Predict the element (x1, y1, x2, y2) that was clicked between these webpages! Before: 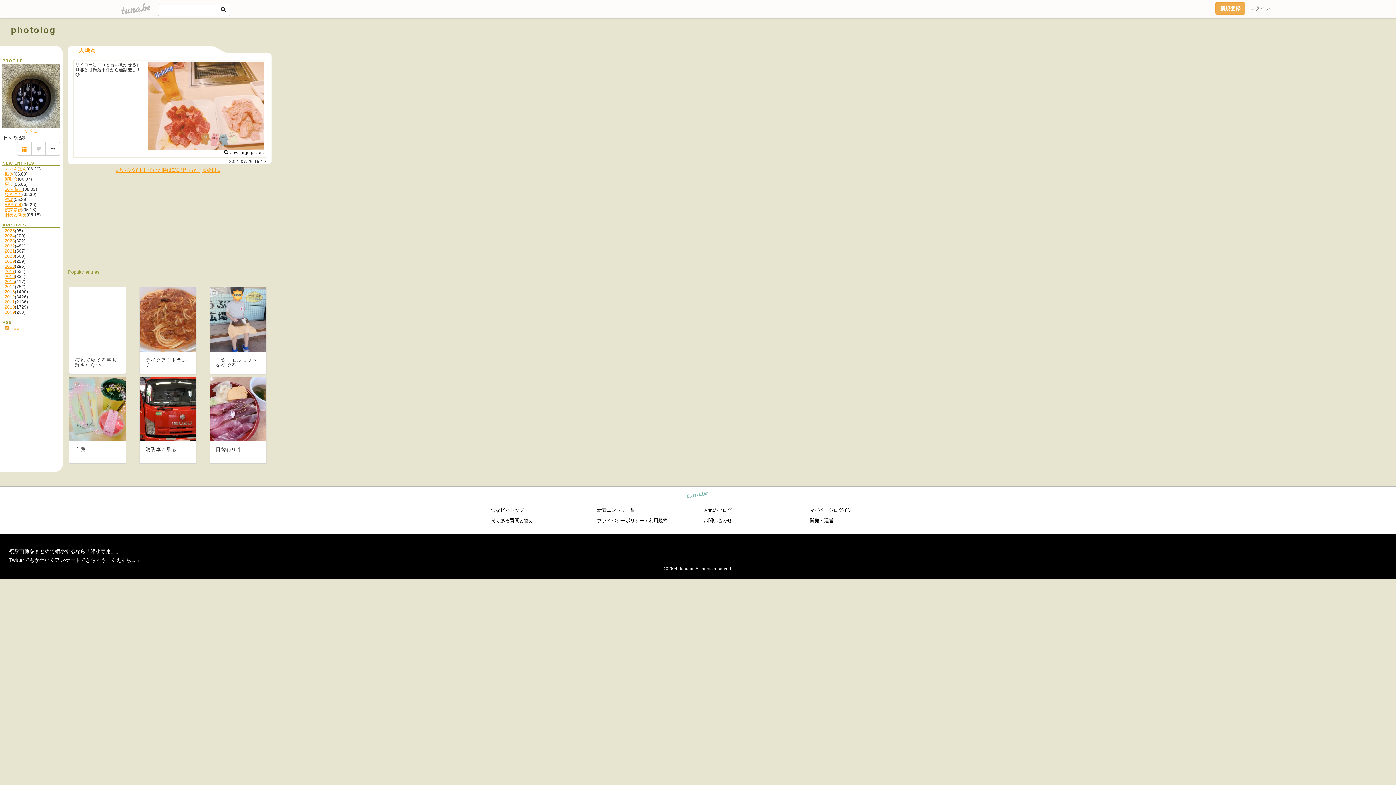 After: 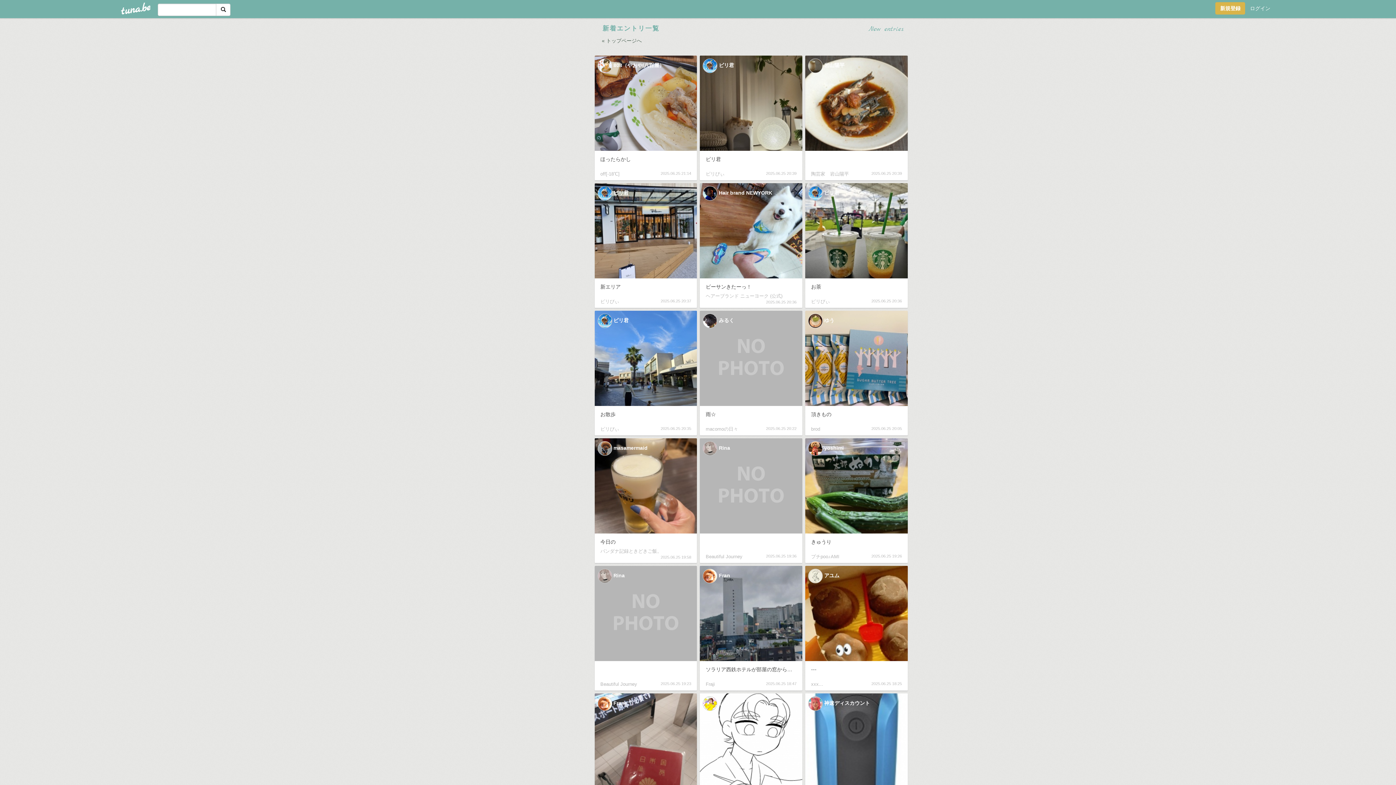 Action: bbox: (597, 507, 635, 513) label: 新着エントリ一覧